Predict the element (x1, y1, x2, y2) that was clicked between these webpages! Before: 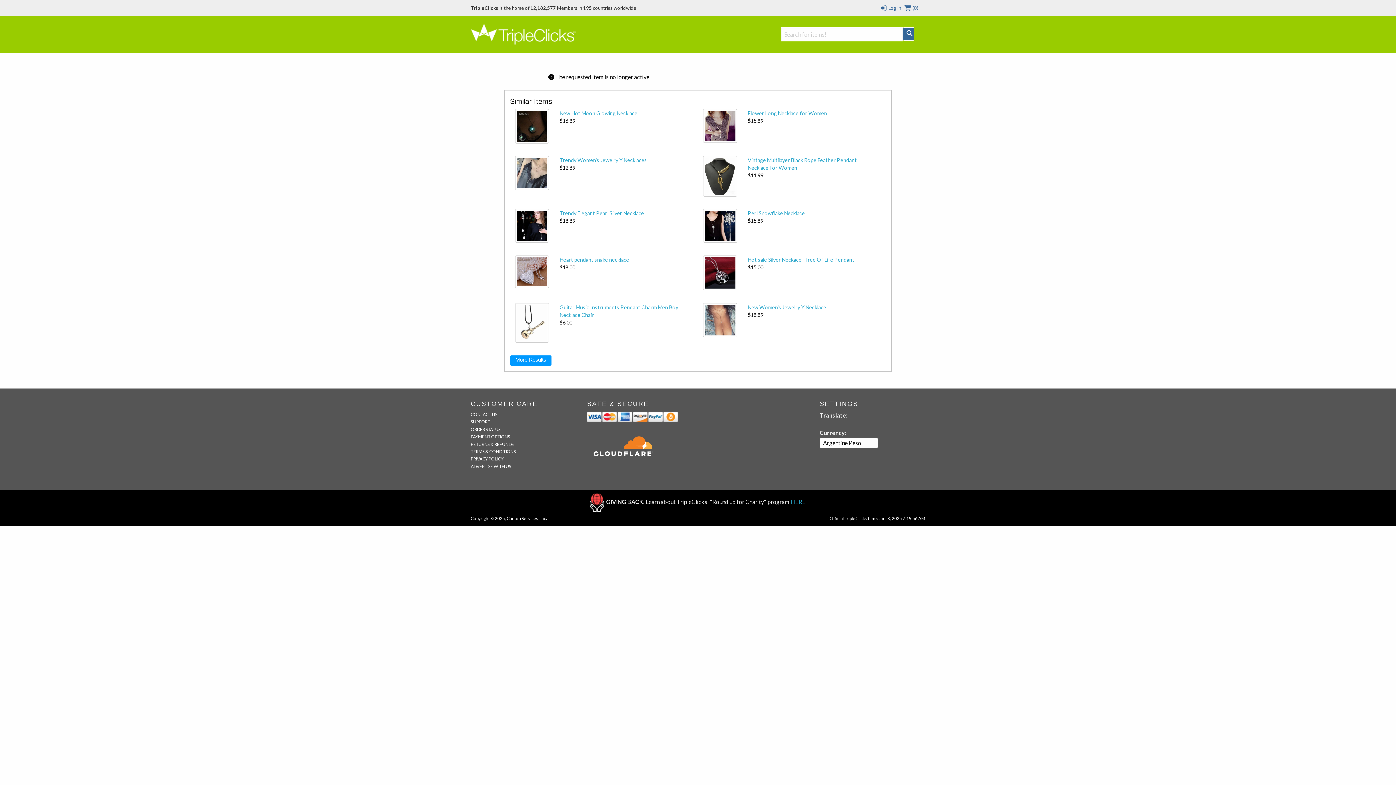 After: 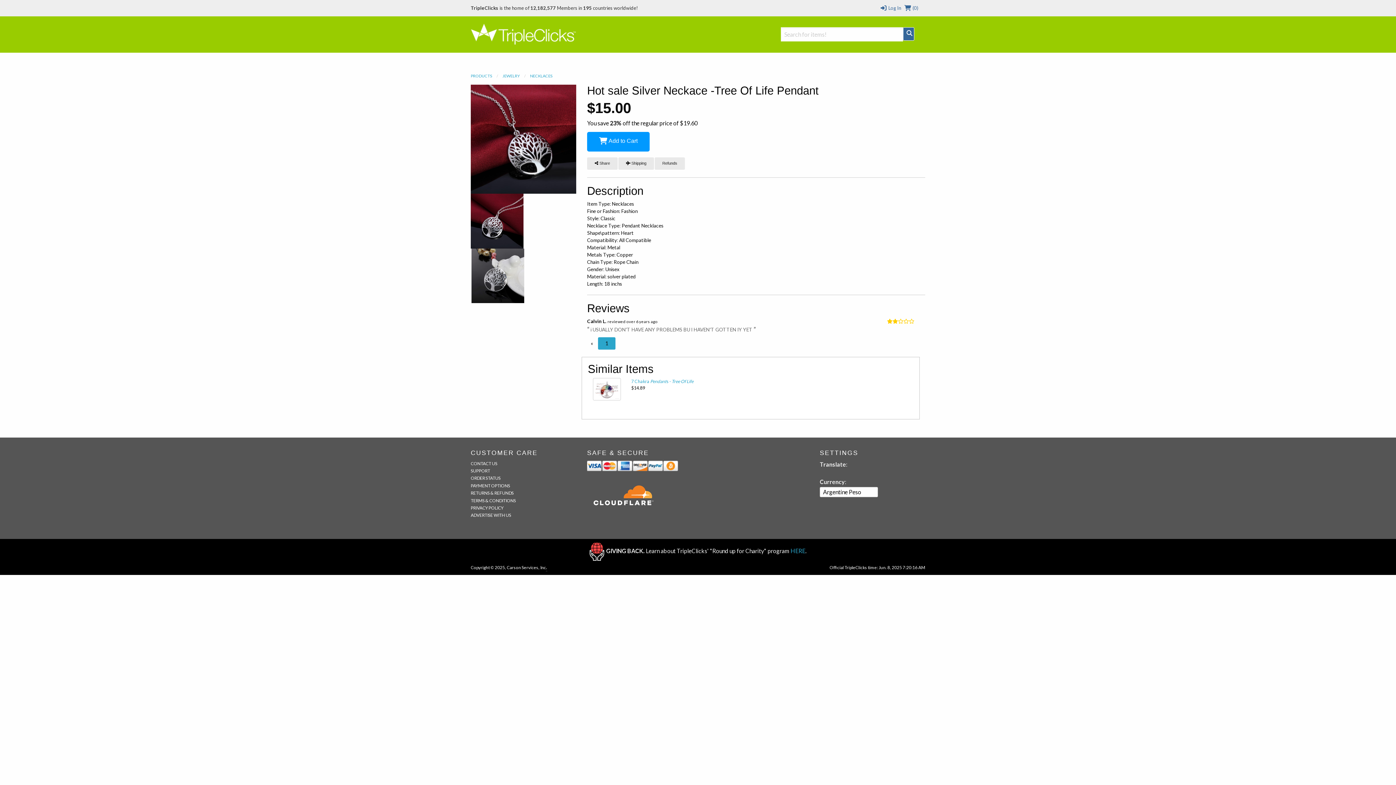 Action: bbox: (747, 256, 854, 262) label: Hot sale Silver Neckace -Tree Of Life Pendant